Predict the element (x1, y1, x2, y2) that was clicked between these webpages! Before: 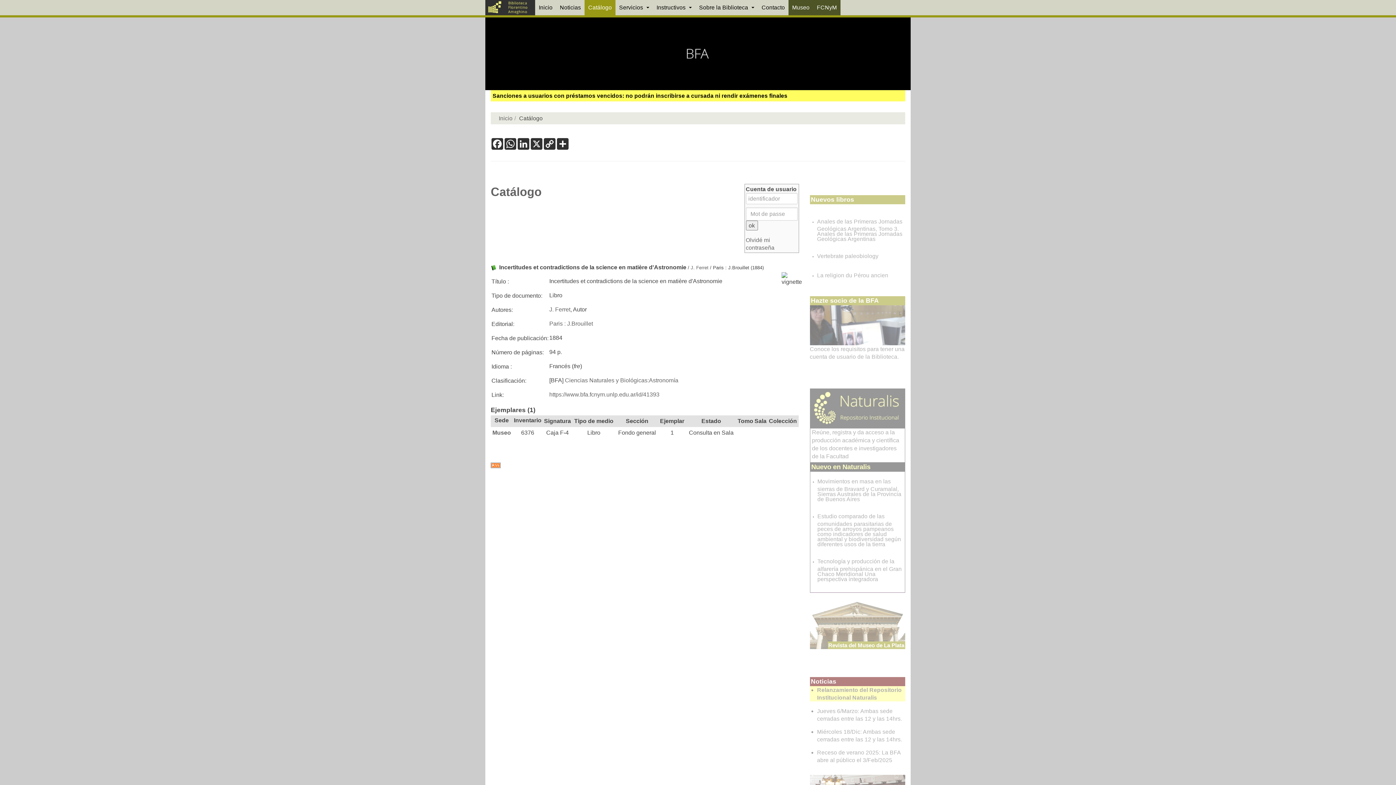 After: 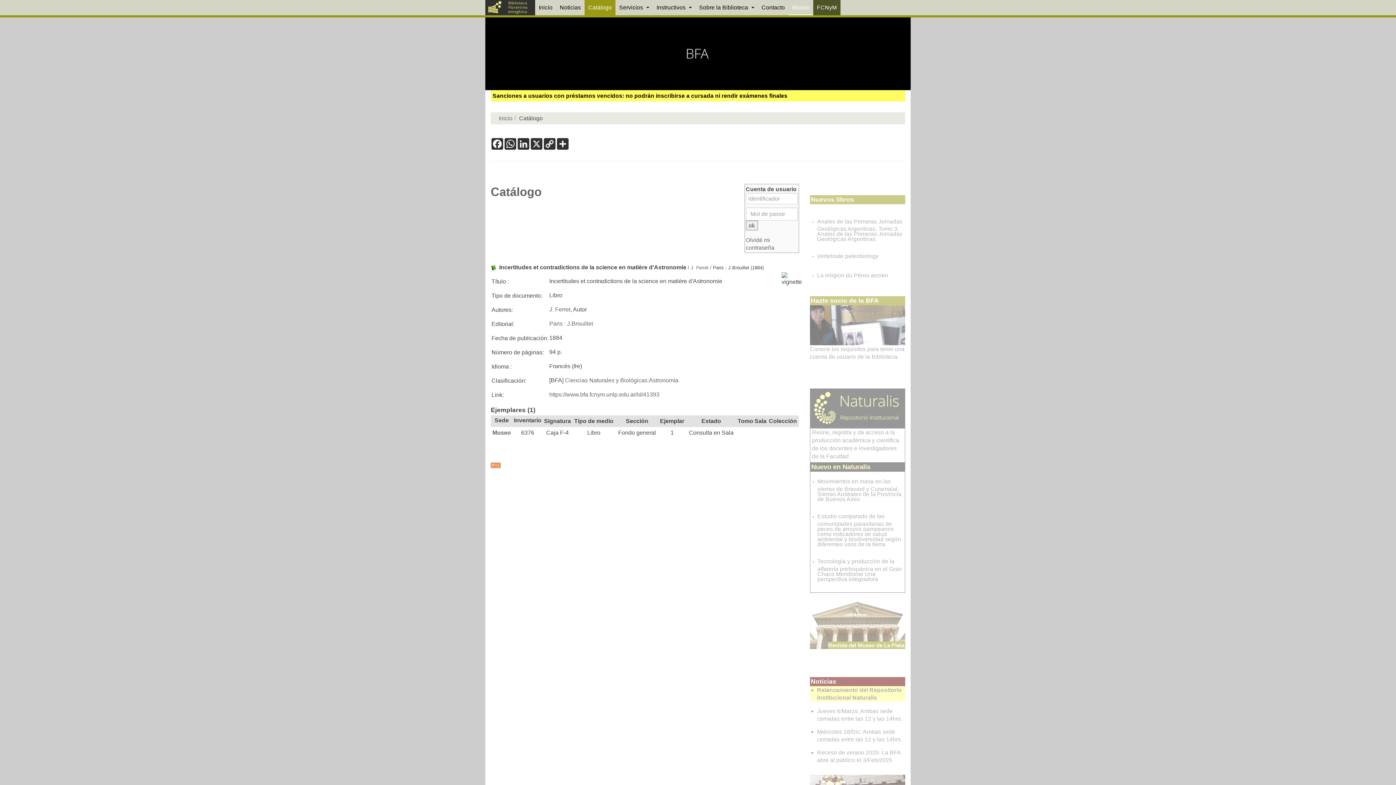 Action: bbox: (788, 0, 813, 15) label: Museo